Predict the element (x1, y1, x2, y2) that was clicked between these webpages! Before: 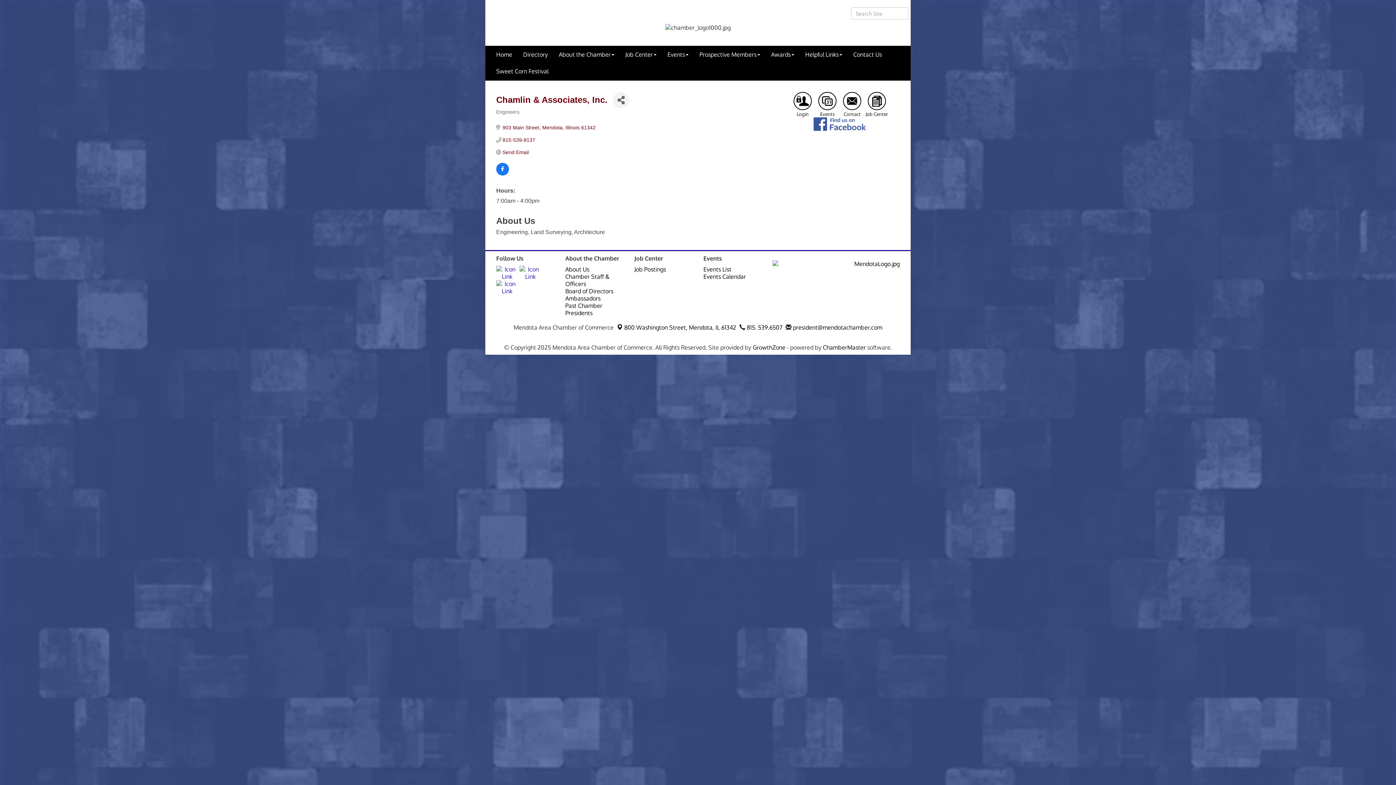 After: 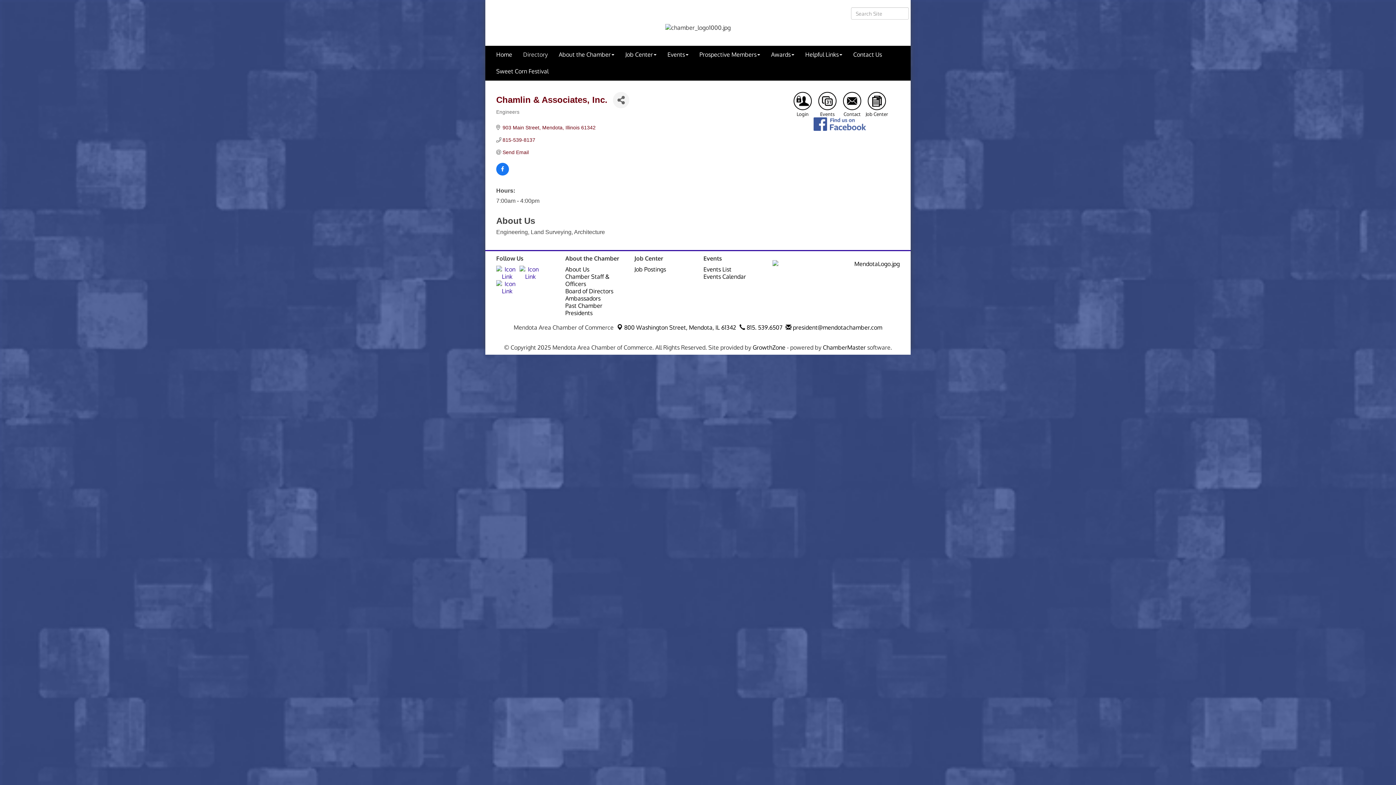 Action: label: Directory bbox: (517, 46, 553, 62)